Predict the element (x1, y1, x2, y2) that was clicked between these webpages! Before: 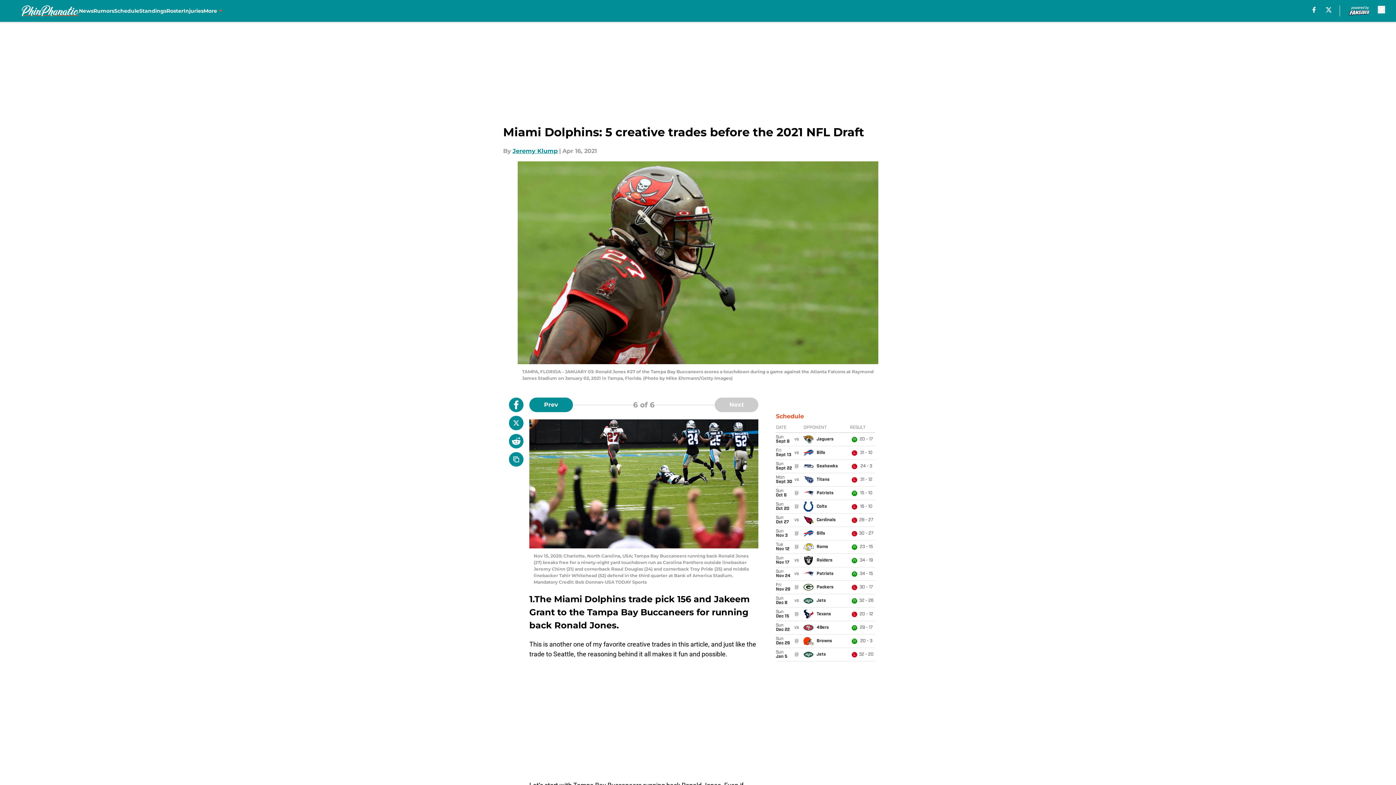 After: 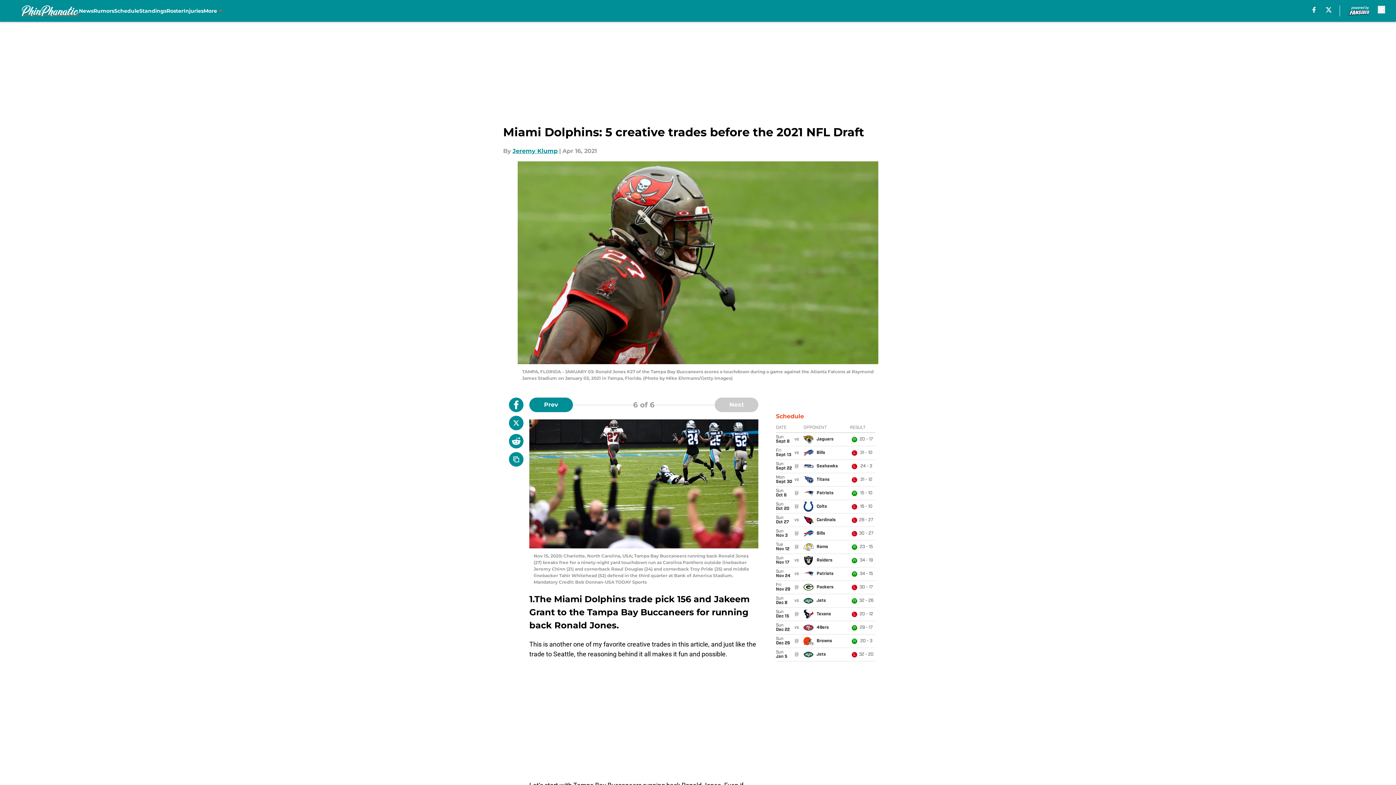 Action: bbox: (509, 397, 523, 412)